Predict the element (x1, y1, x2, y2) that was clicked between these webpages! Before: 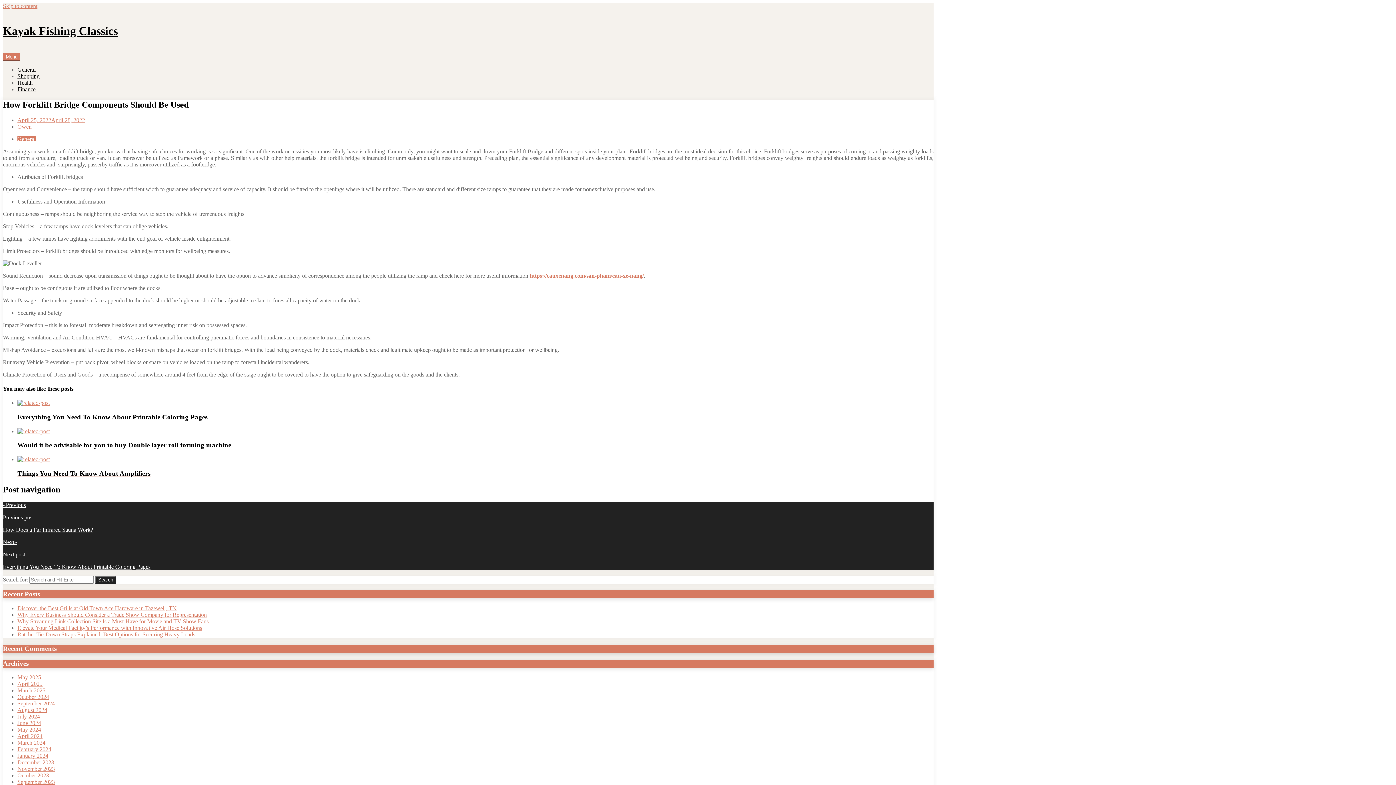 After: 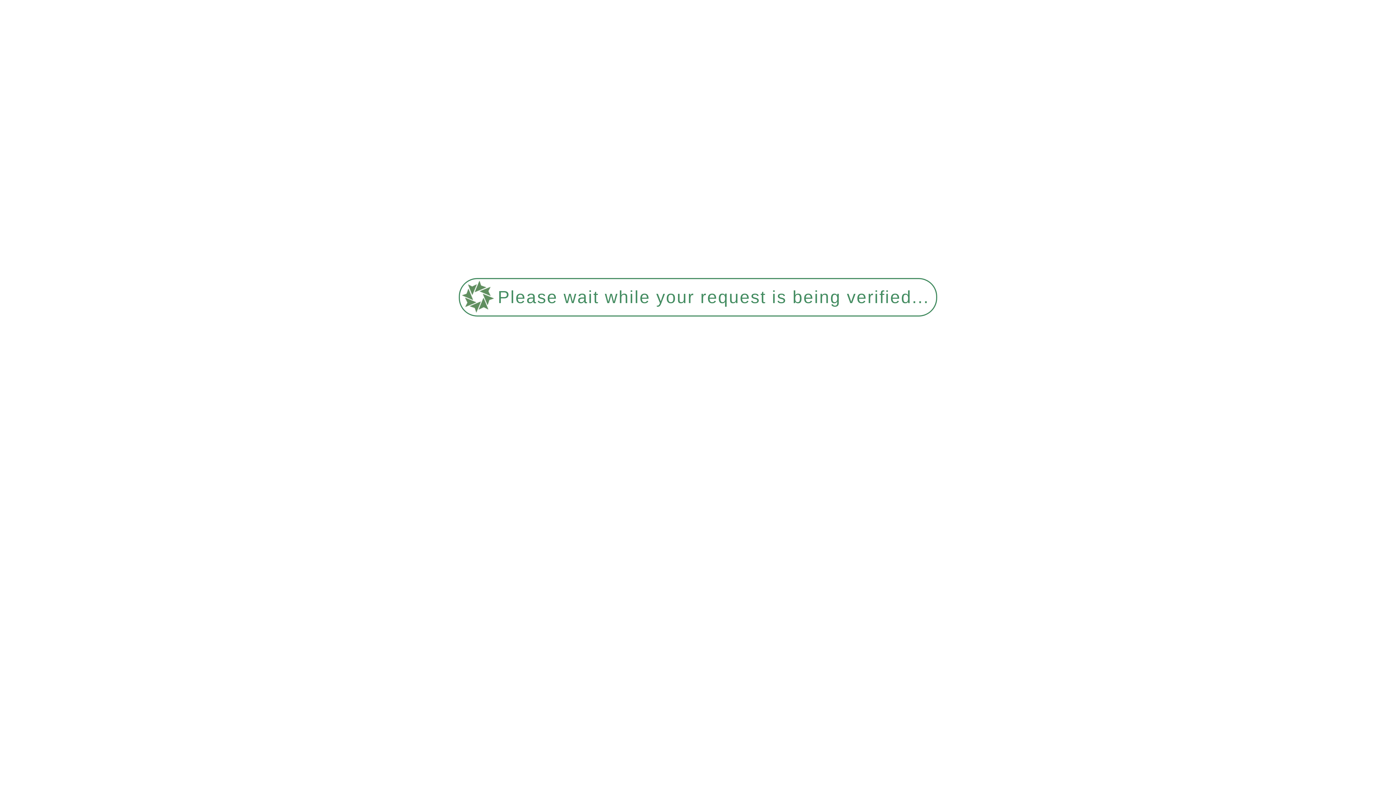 Action: bbox: (17, 746, 51, 752) label: February 2024